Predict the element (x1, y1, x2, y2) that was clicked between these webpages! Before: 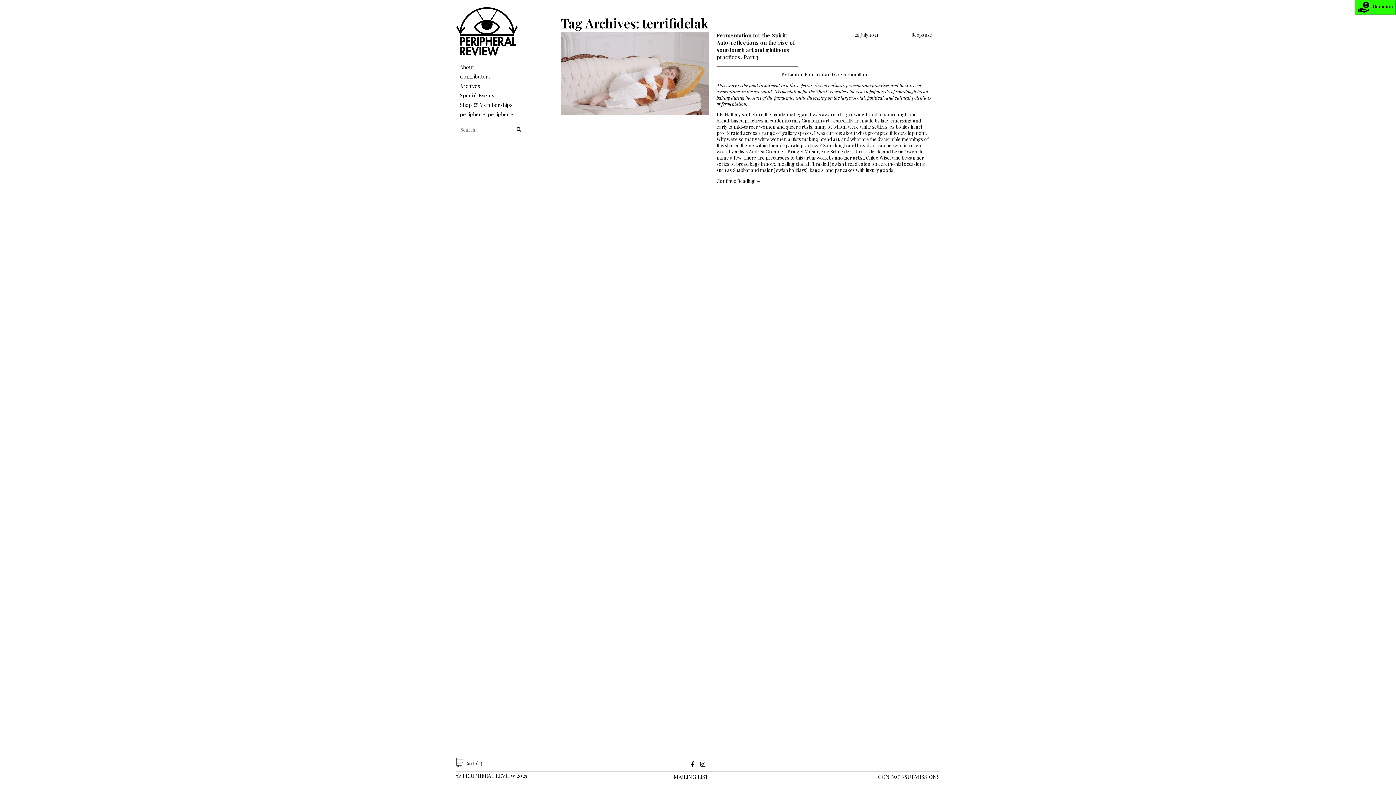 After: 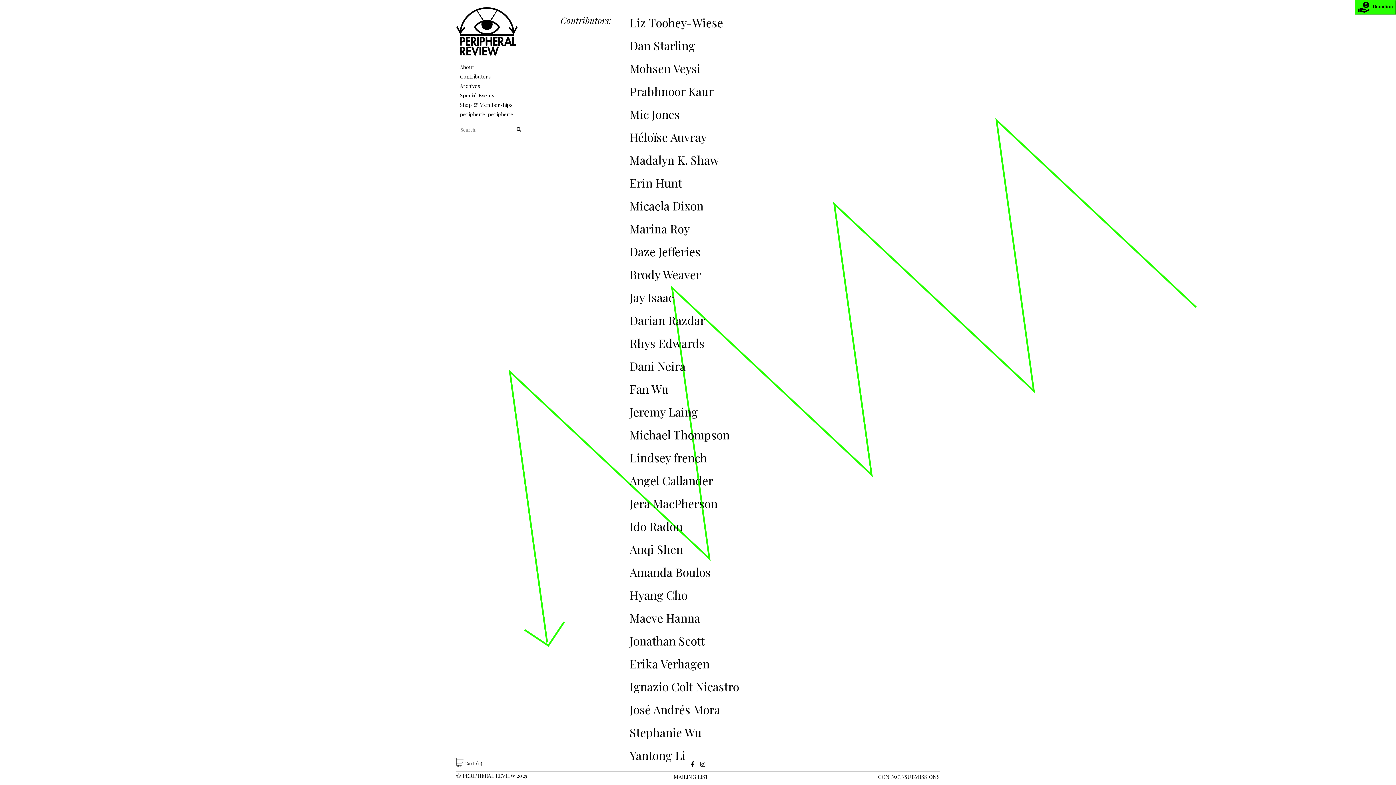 Action: label: Contributors bbox: (460, 72, 490, 79)